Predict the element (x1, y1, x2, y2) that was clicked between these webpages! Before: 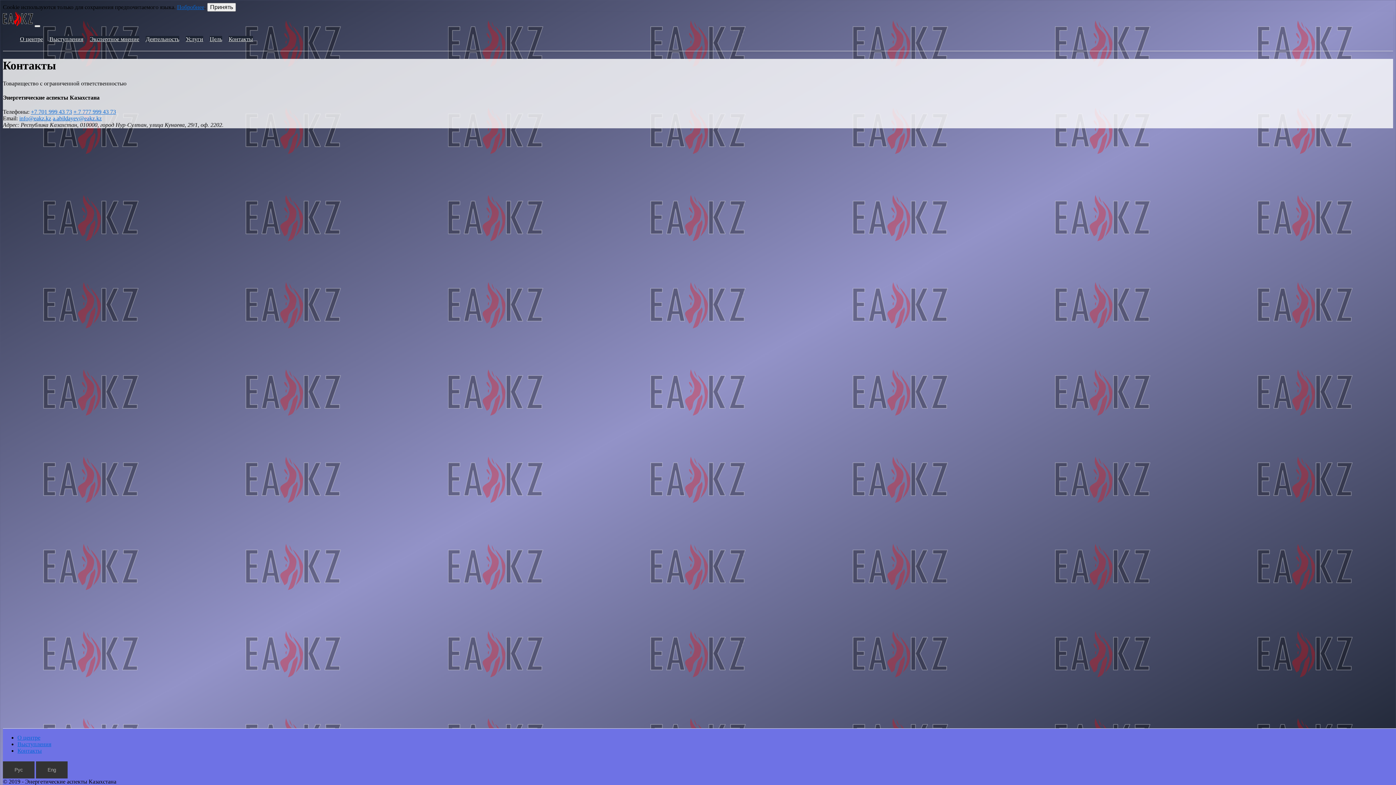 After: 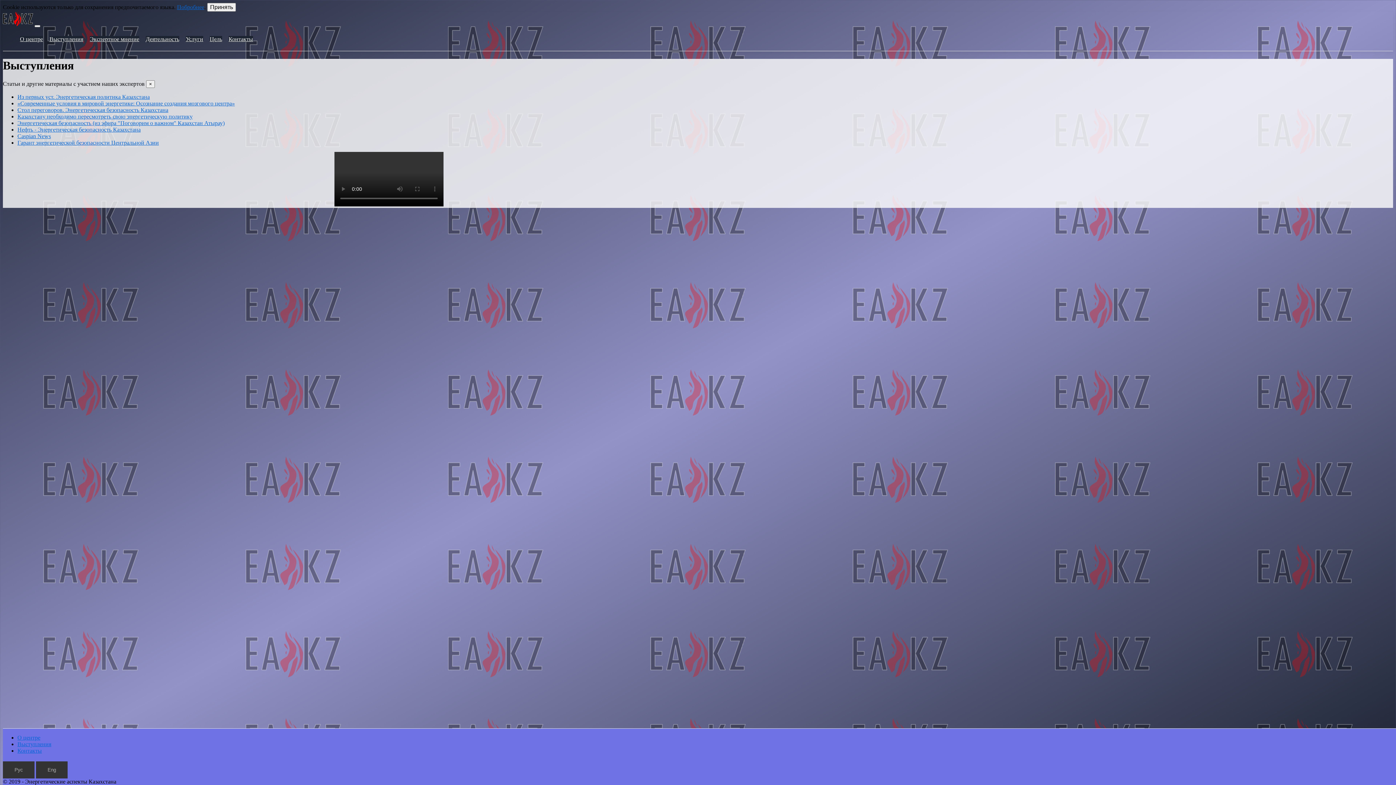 Action: label: Выступления bbox: (17, 741, 51, 747)